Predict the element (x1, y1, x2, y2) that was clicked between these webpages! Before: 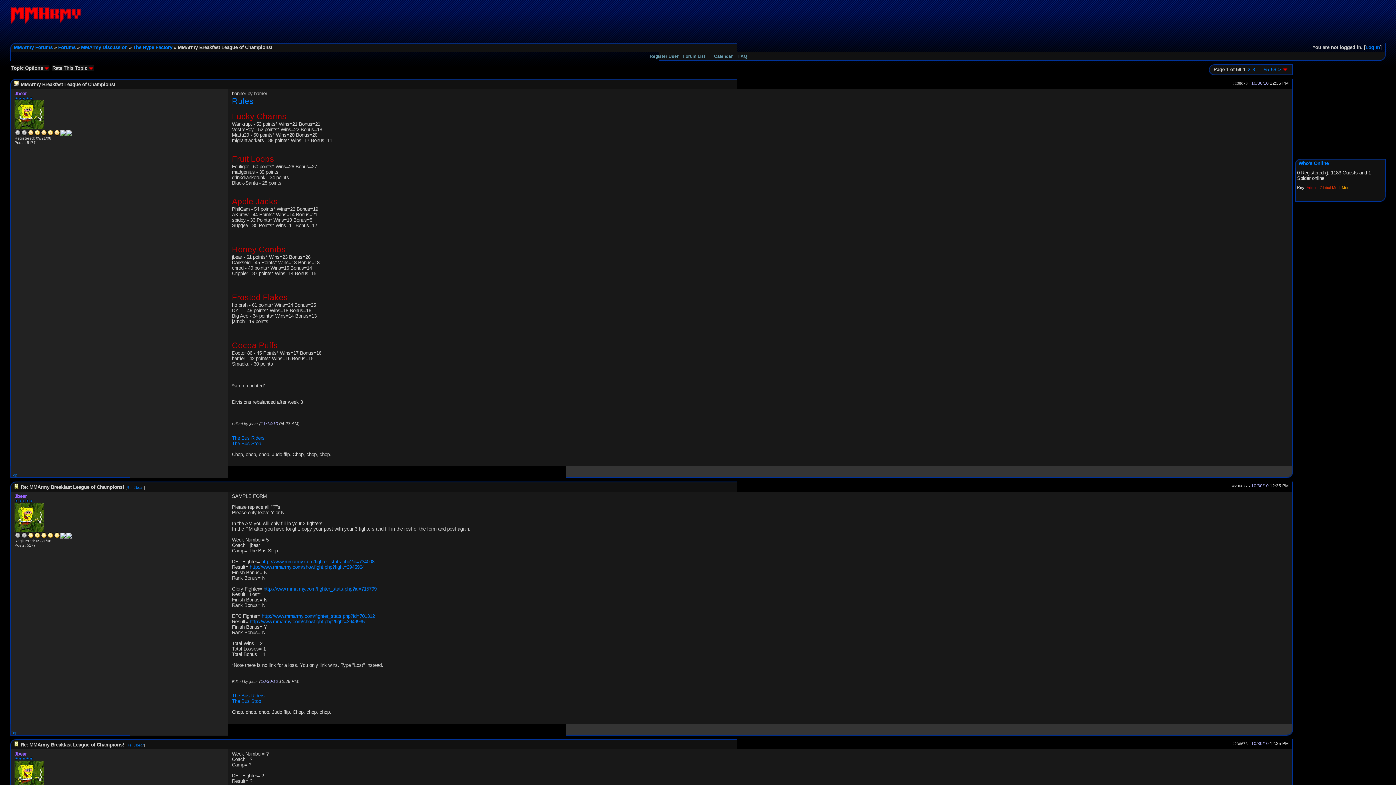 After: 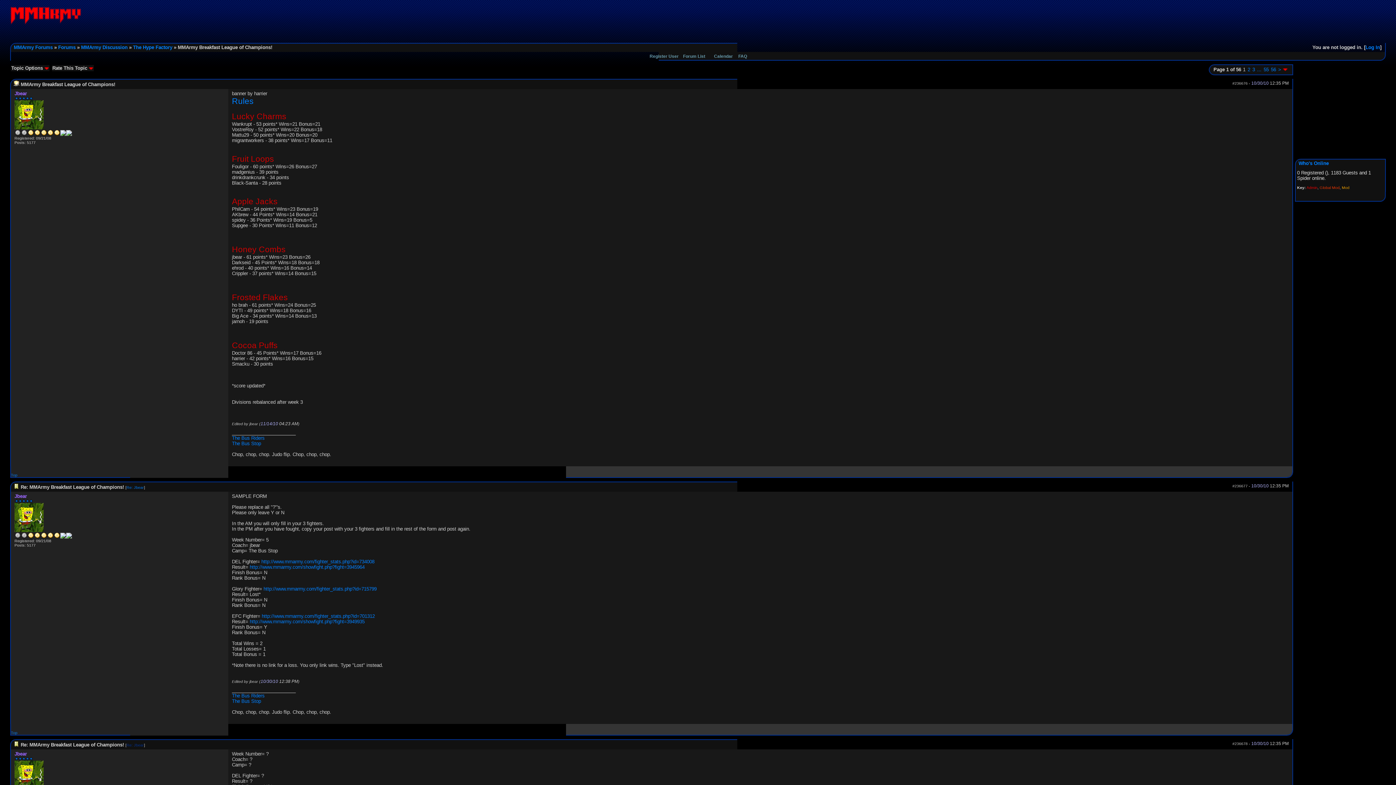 Action: bbox: (126, 743, 144, 747) label: Re: Jbear